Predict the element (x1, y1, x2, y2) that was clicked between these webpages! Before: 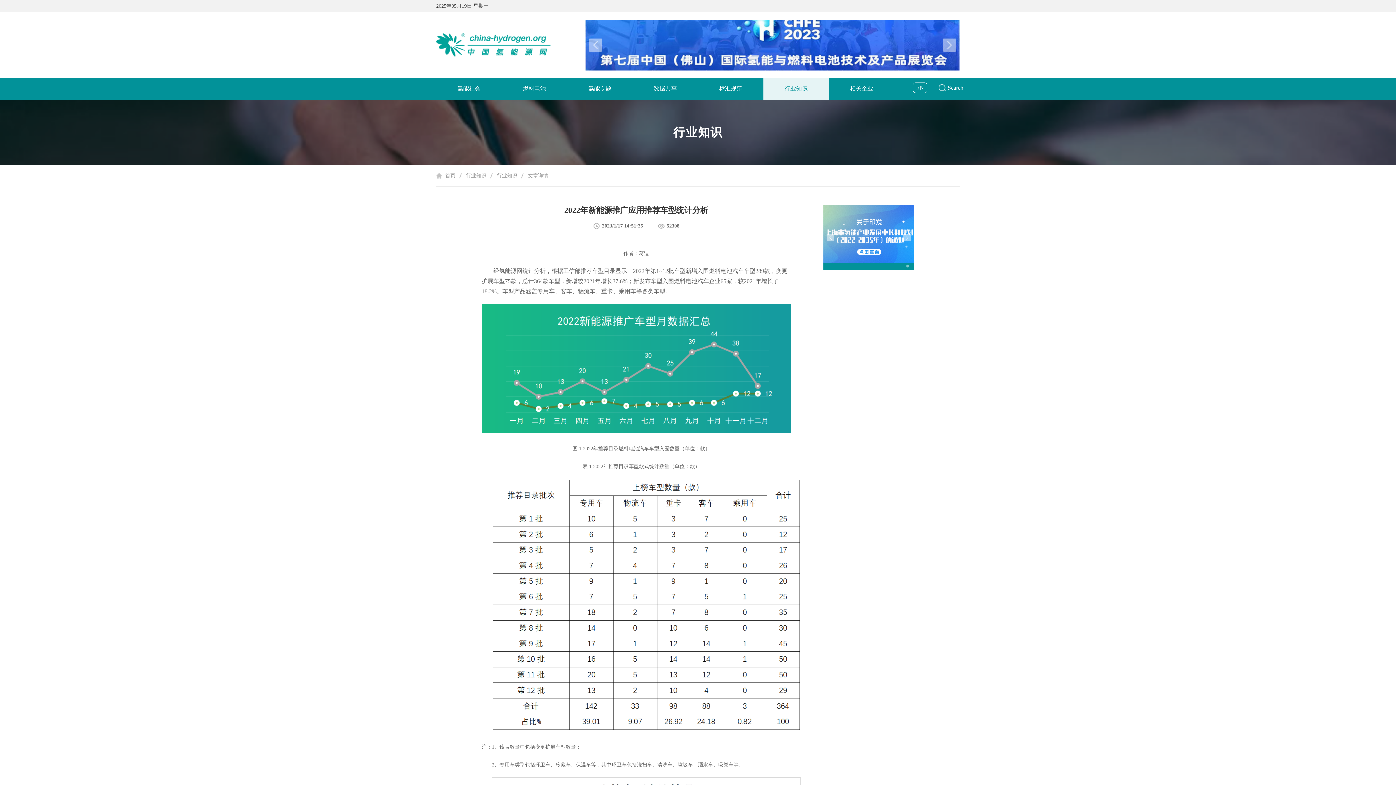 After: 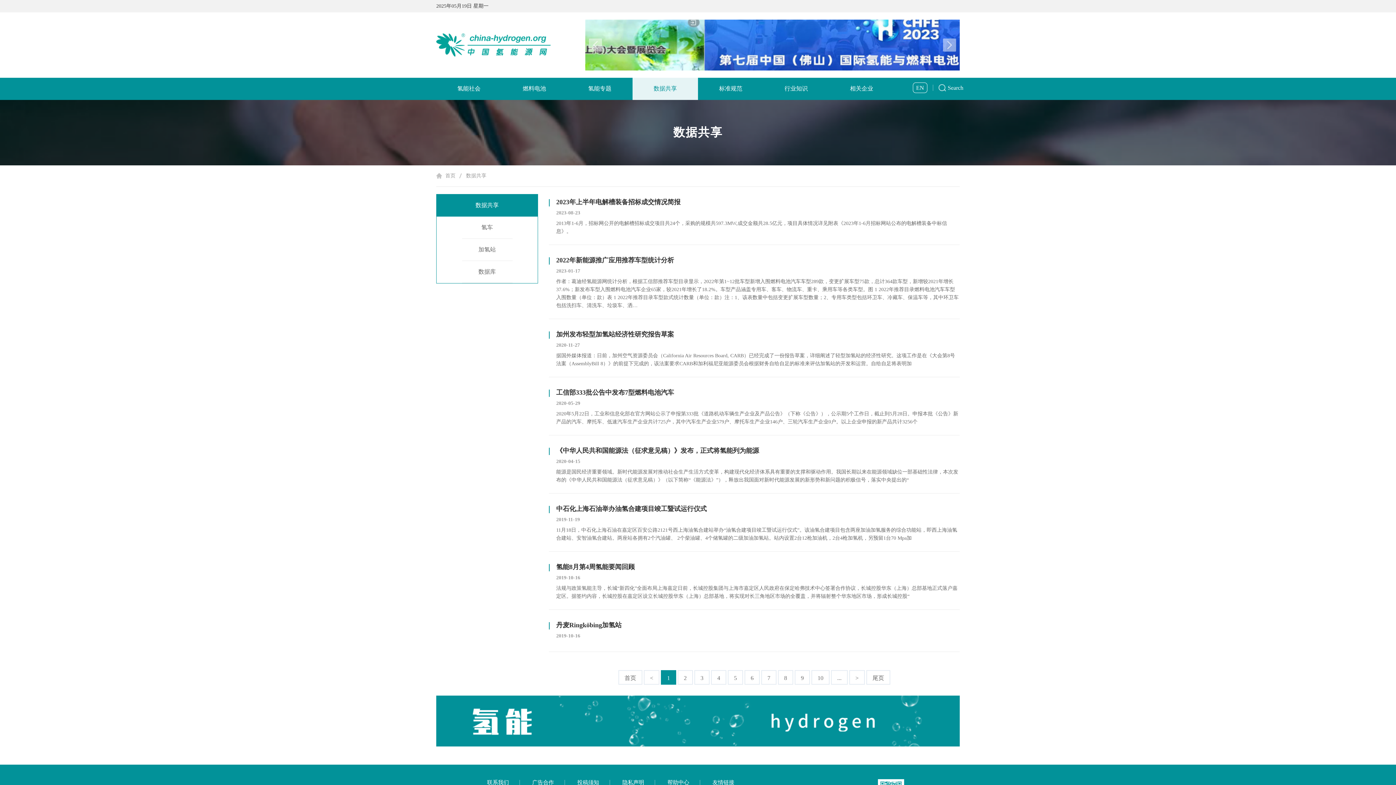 Action: label: 数据共享 bbox: (632, 77, 698, 100)